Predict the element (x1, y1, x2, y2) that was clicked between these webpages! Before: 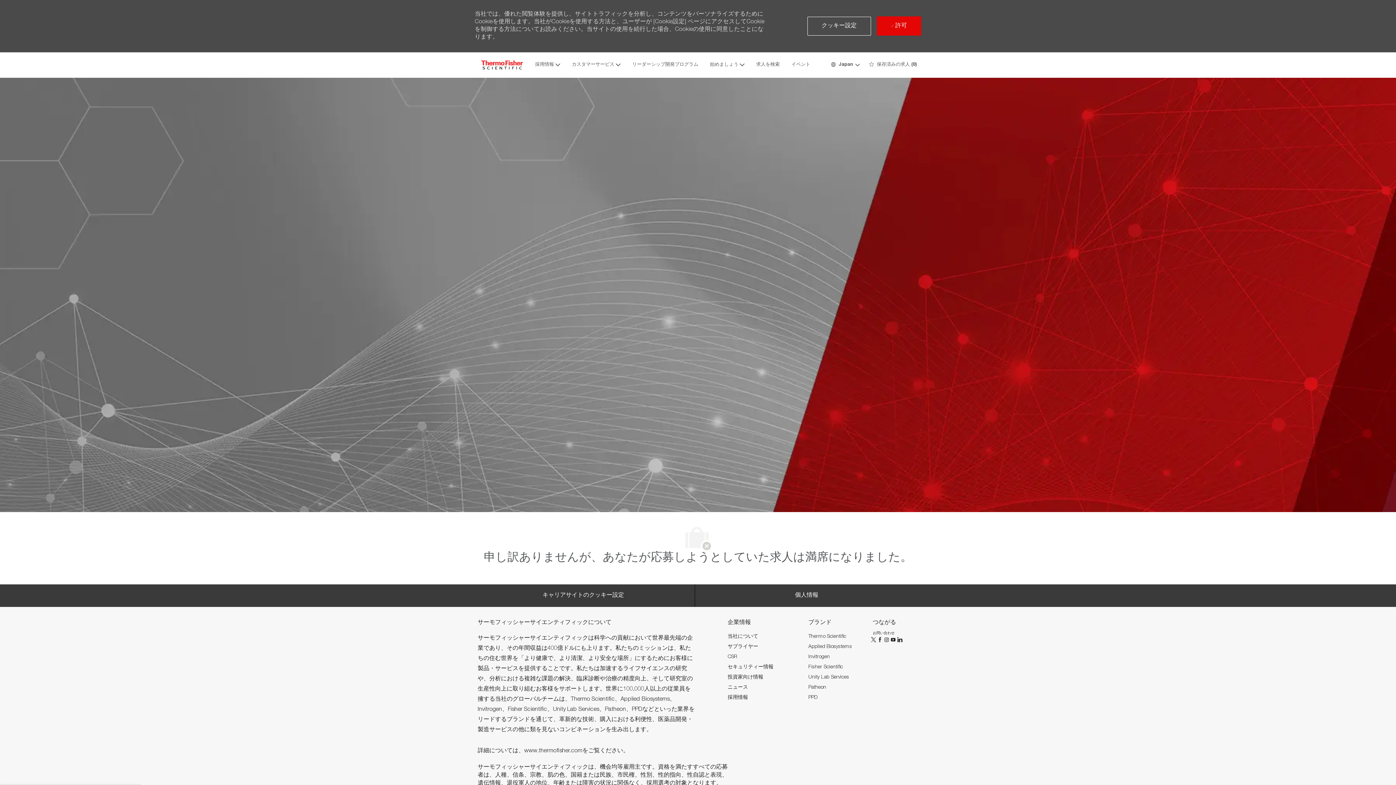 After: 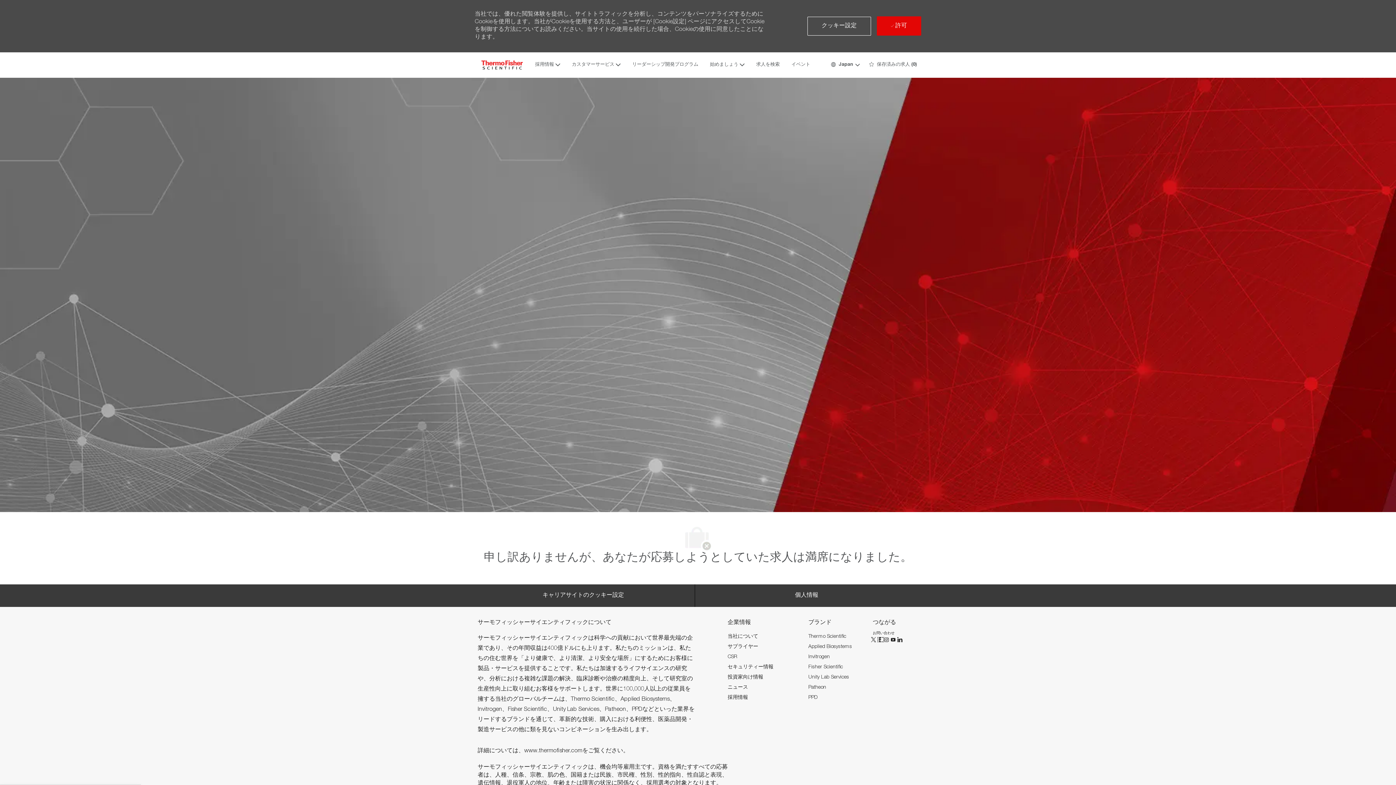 Action: label: facebook bbox: (877, 637, 884, 642)